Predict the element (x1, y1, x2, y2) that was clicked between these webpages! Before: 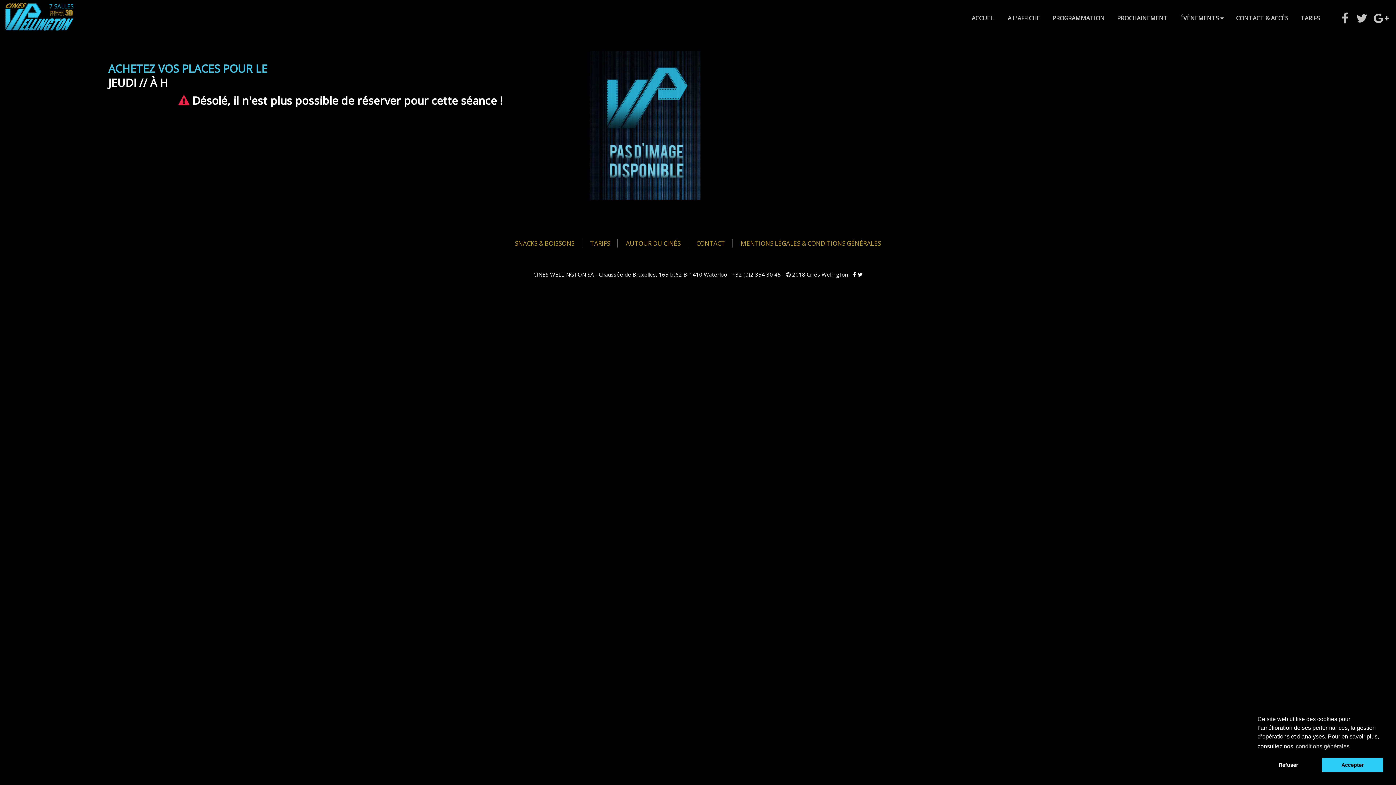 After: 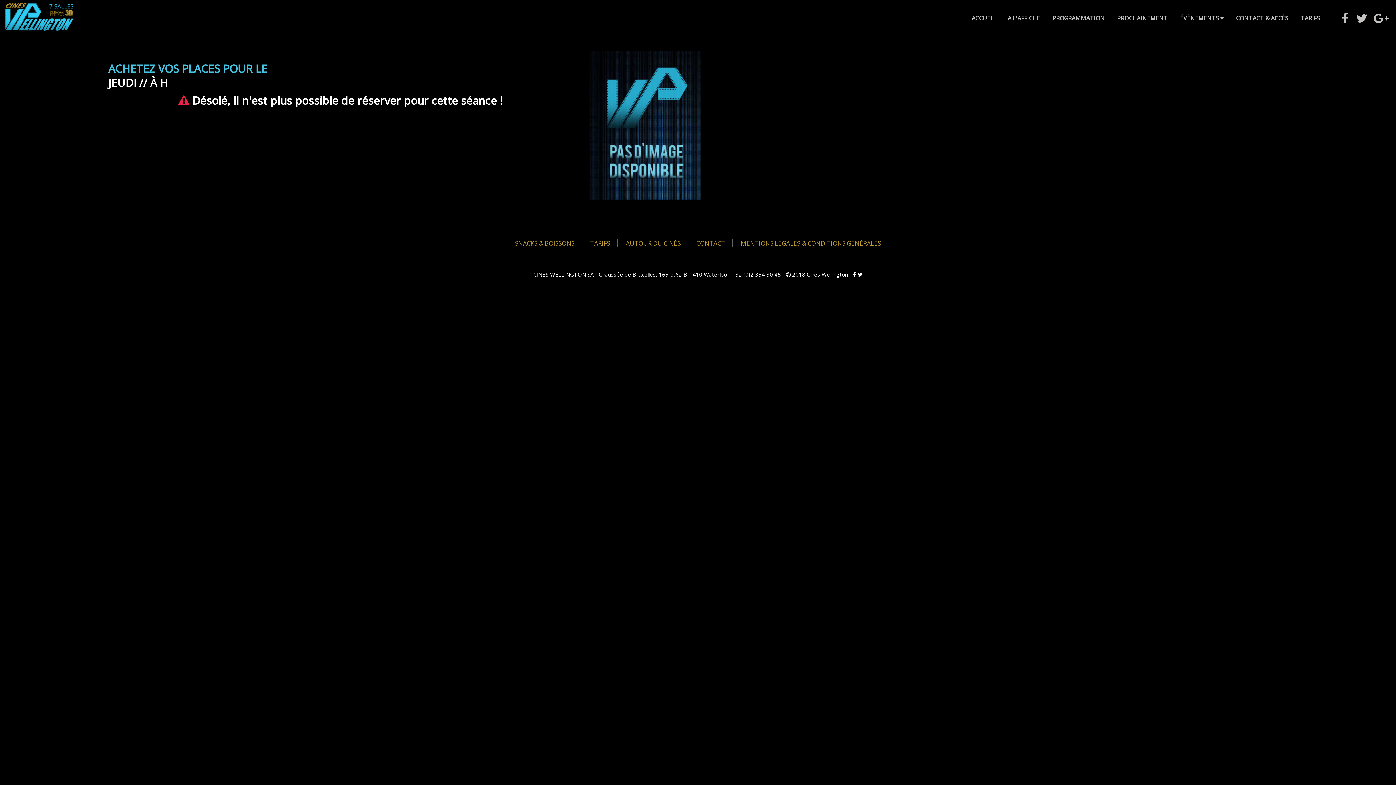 Action: bbox: (1322, 758, 1383, 772) label: allow cookies